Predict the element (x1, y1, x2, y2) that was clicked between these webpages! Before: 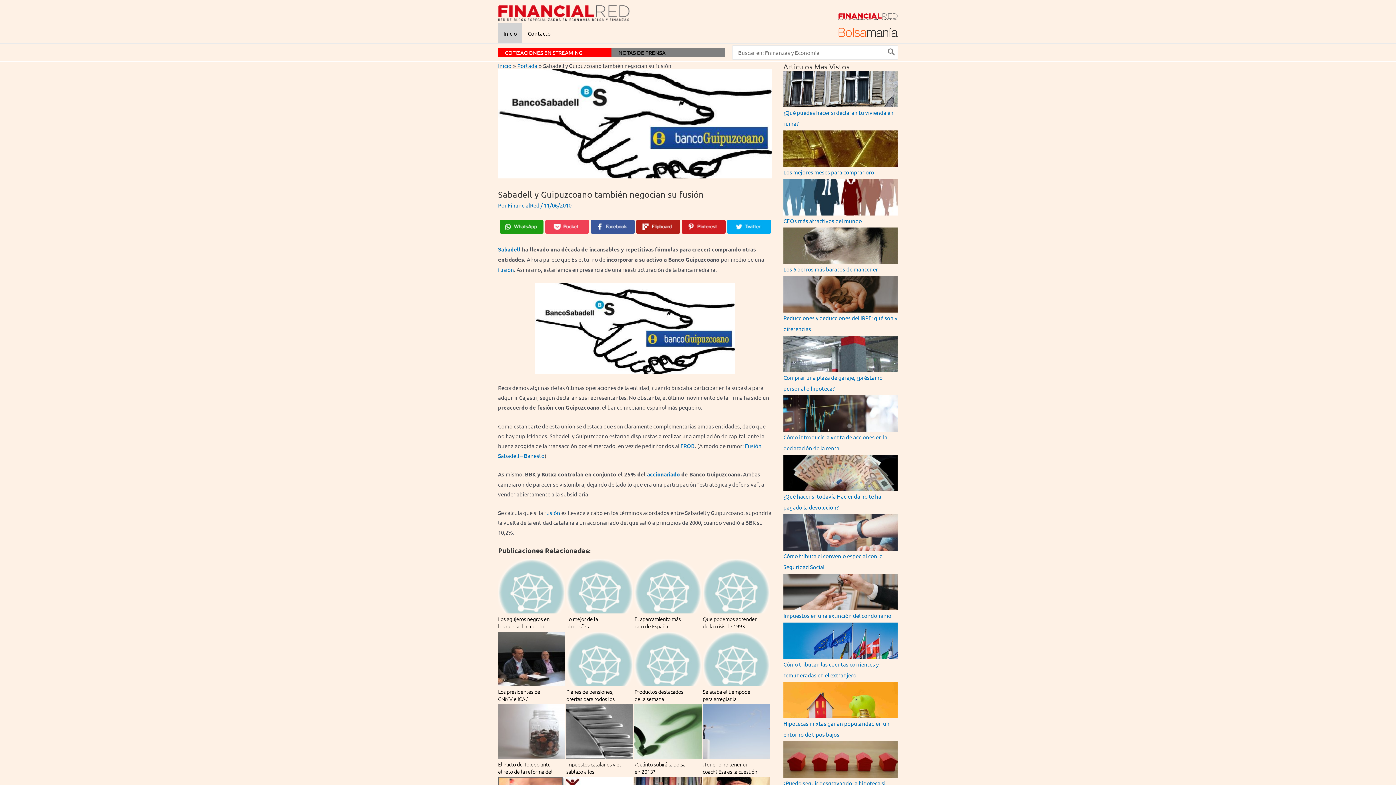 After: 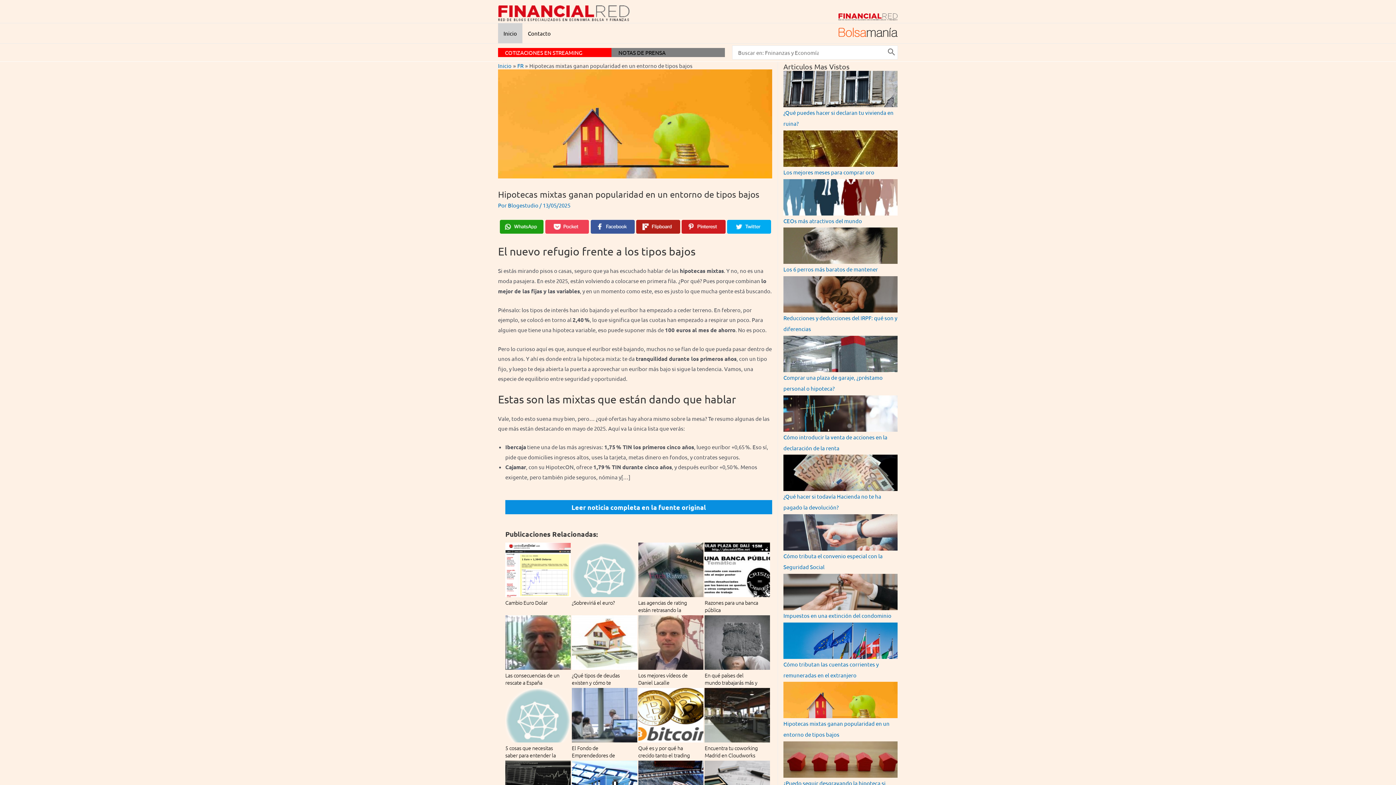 Action: bbox: (783, 696, 897, 702)